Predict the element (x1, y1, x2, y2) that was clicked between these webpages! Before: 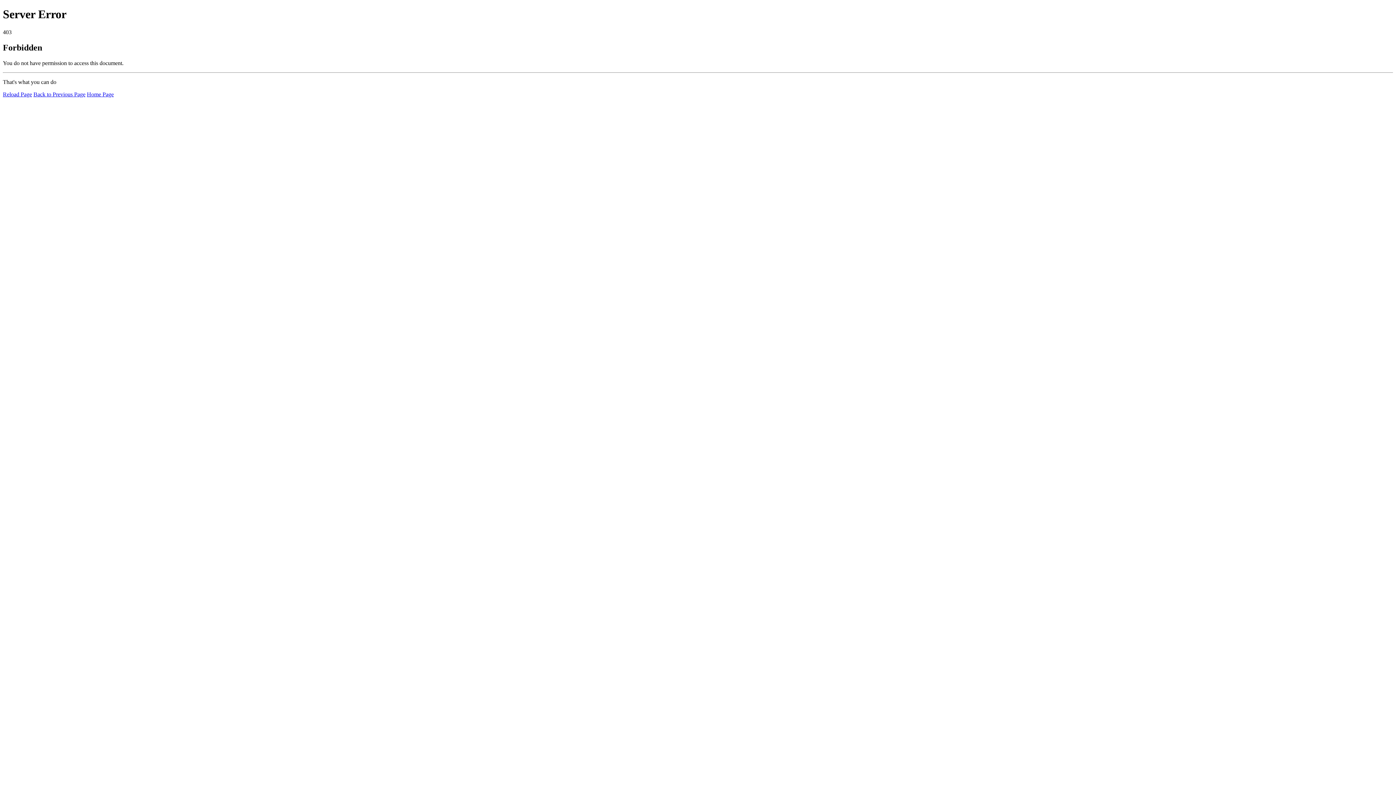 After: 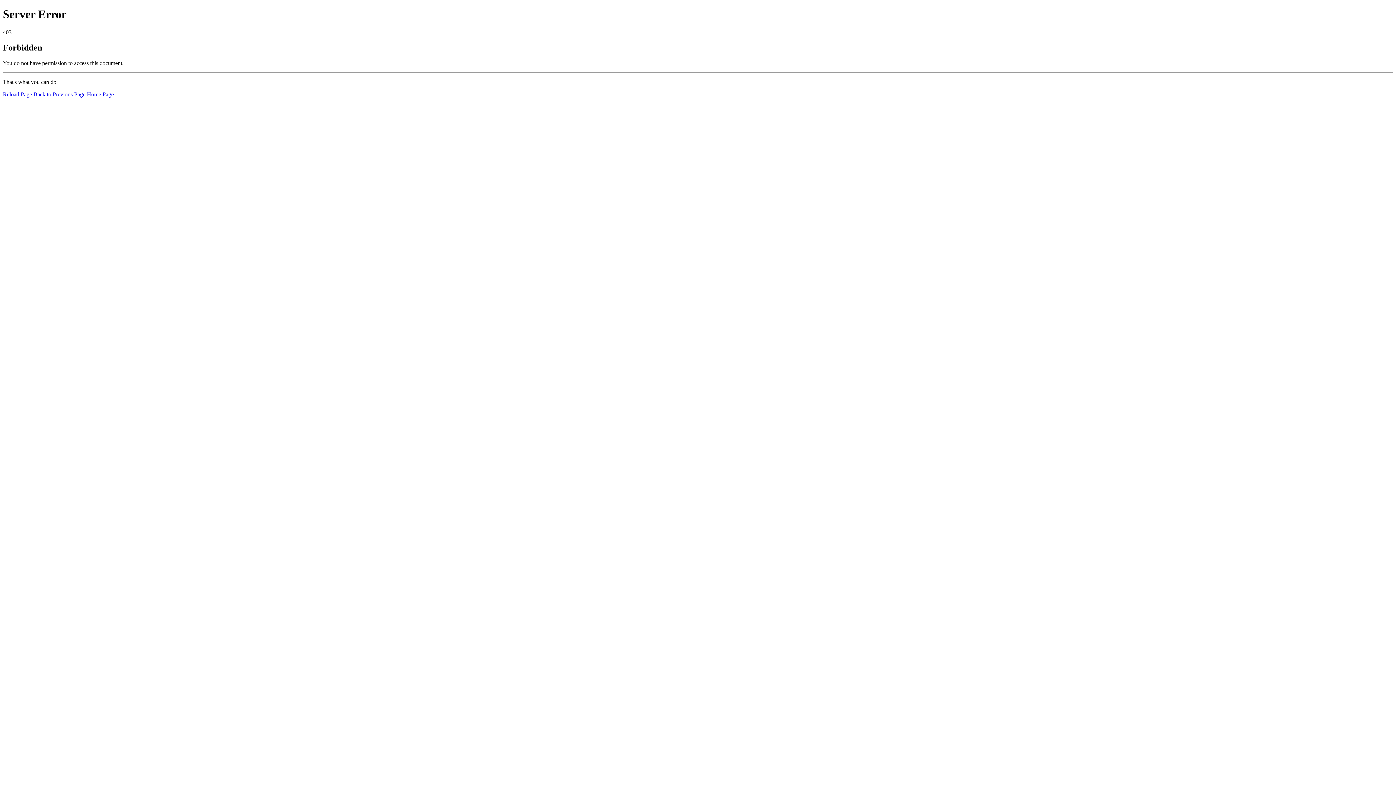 Action: bbox: (86, 91, 113, 97) label: Home Page